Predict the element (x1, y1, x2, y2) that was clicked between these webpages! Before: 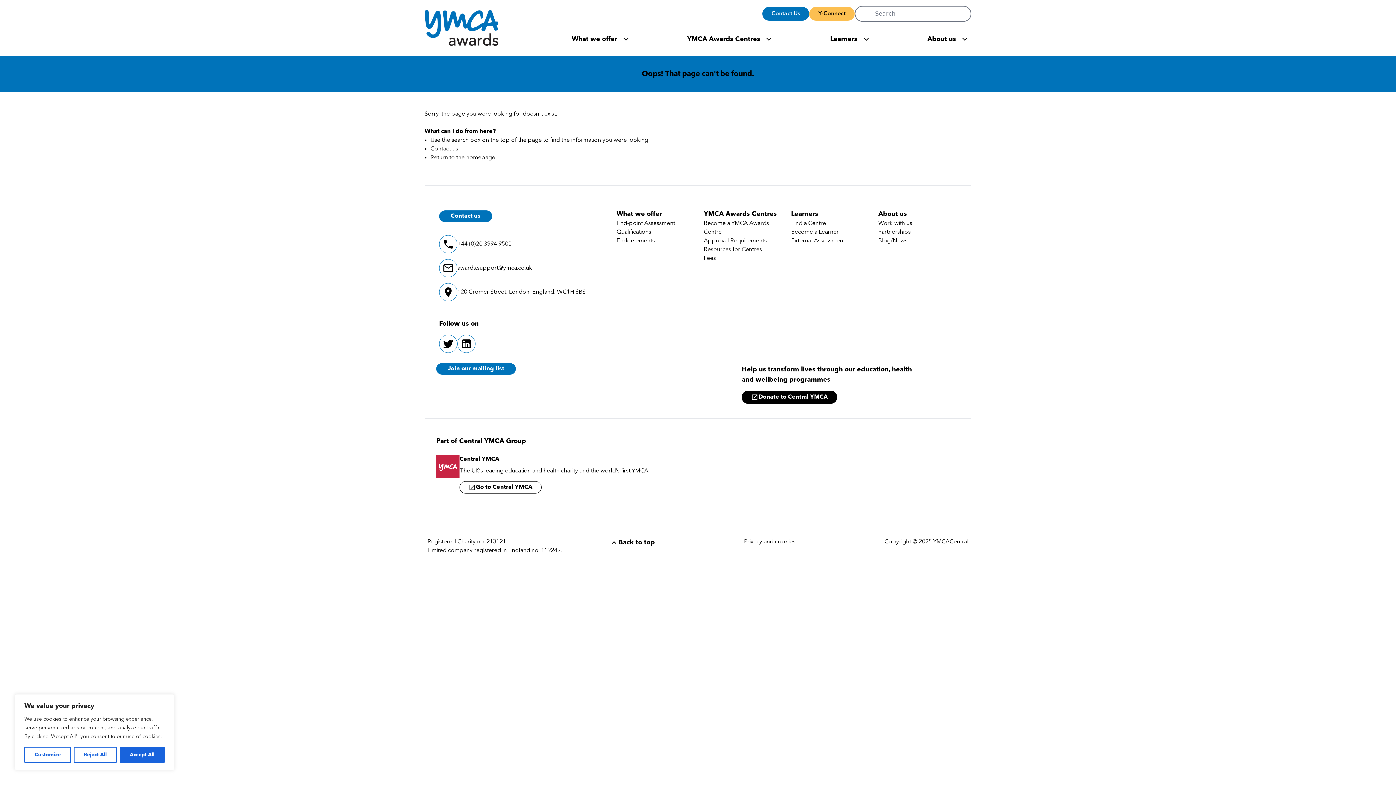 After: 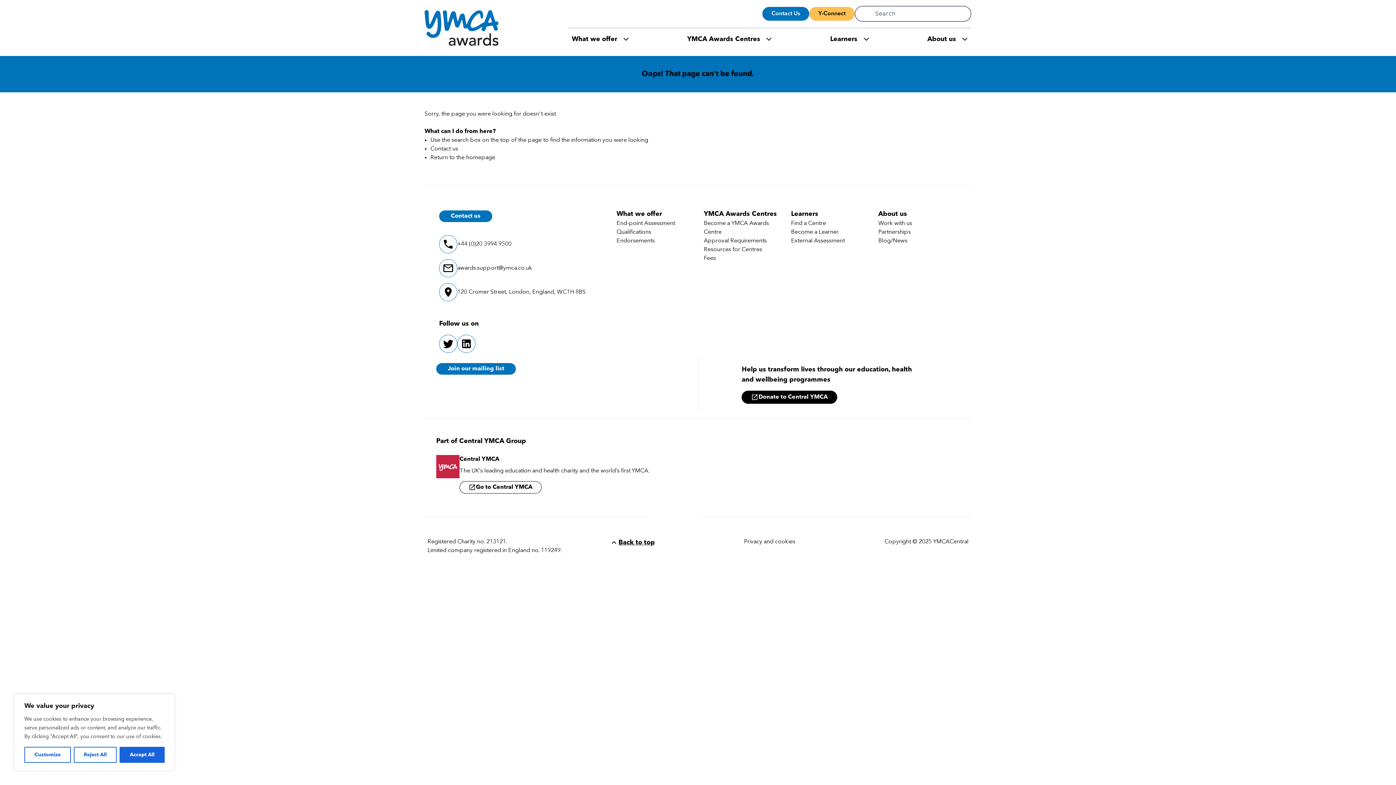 Action: bbox: (459, 481, 541, 493) label: Go to Central YMCA